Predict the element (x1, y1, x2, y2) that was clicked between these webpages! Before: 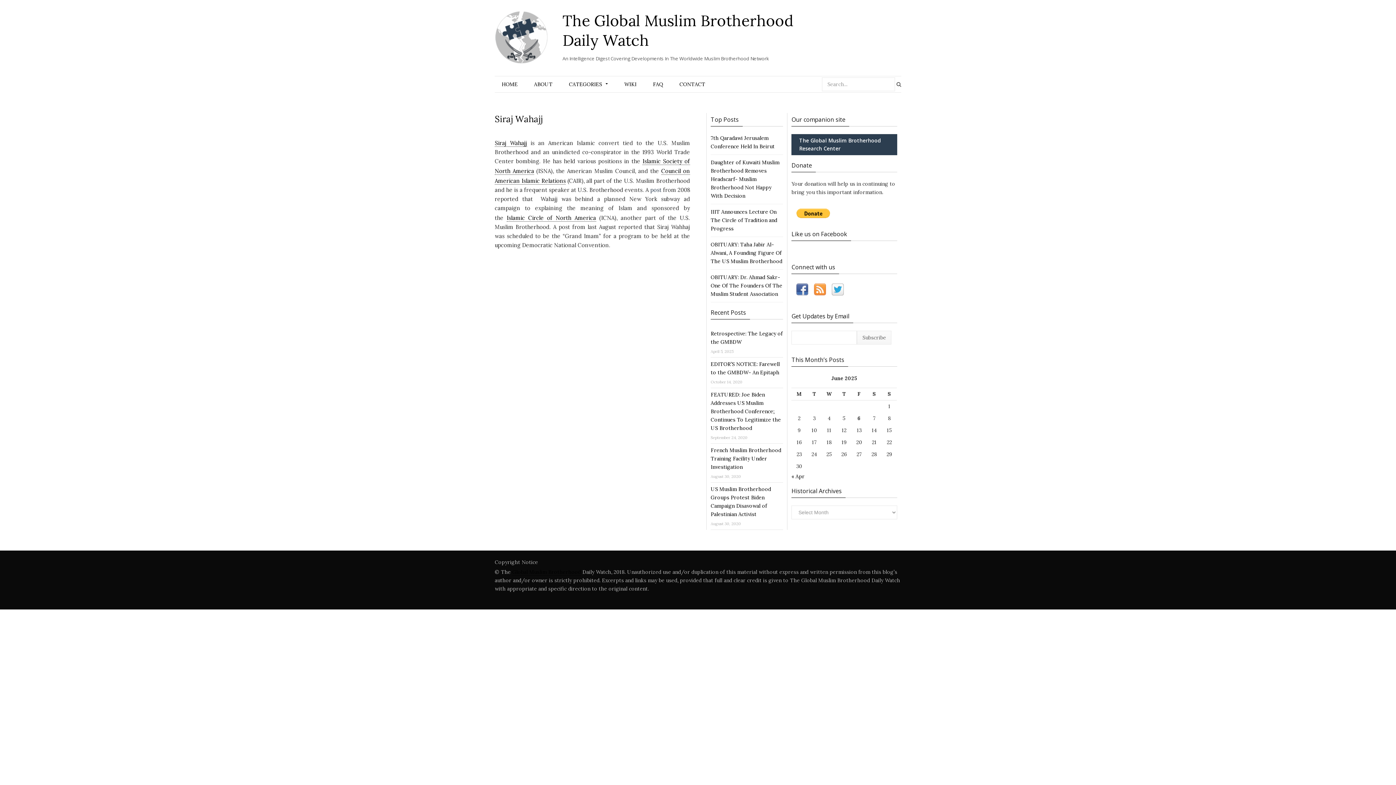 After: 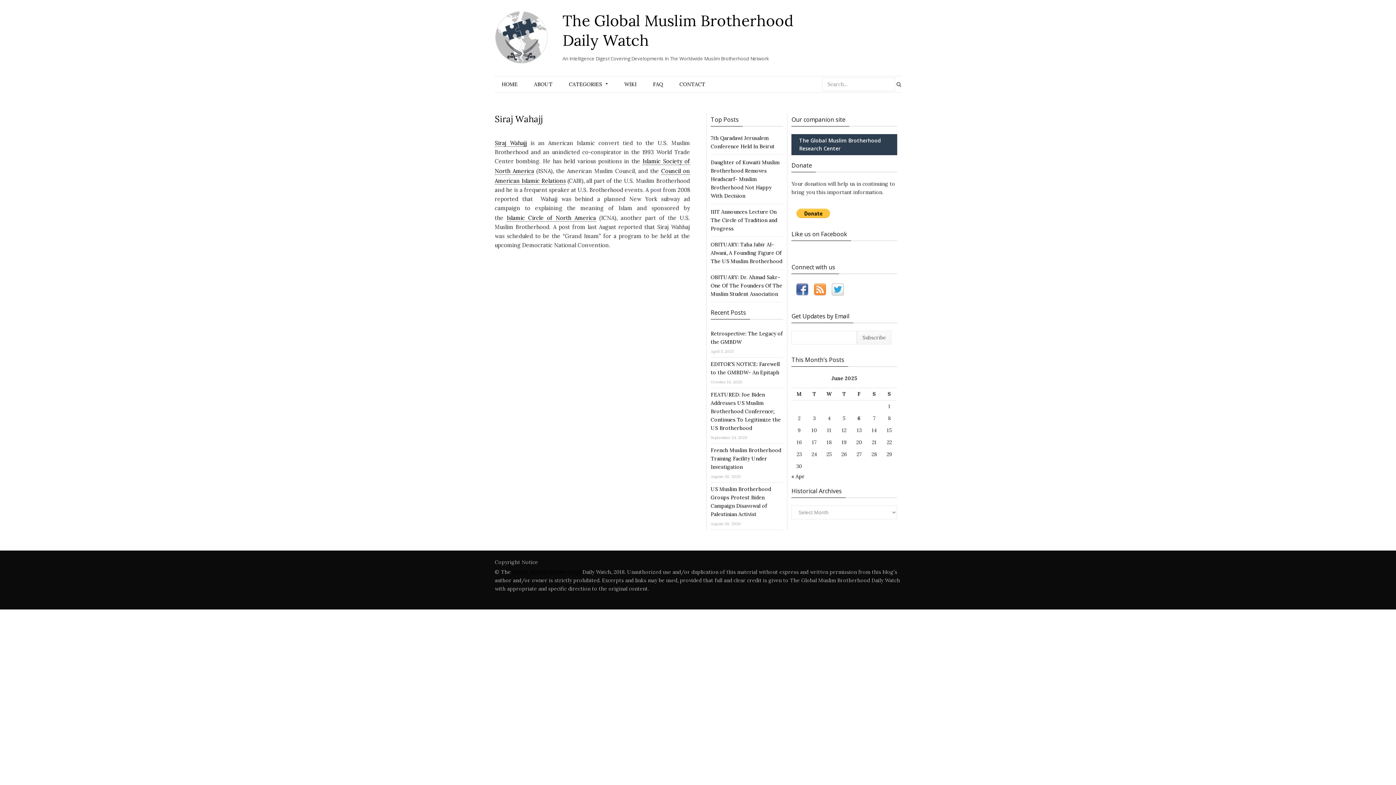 Action: bbox: (814, 283, 826, 298)